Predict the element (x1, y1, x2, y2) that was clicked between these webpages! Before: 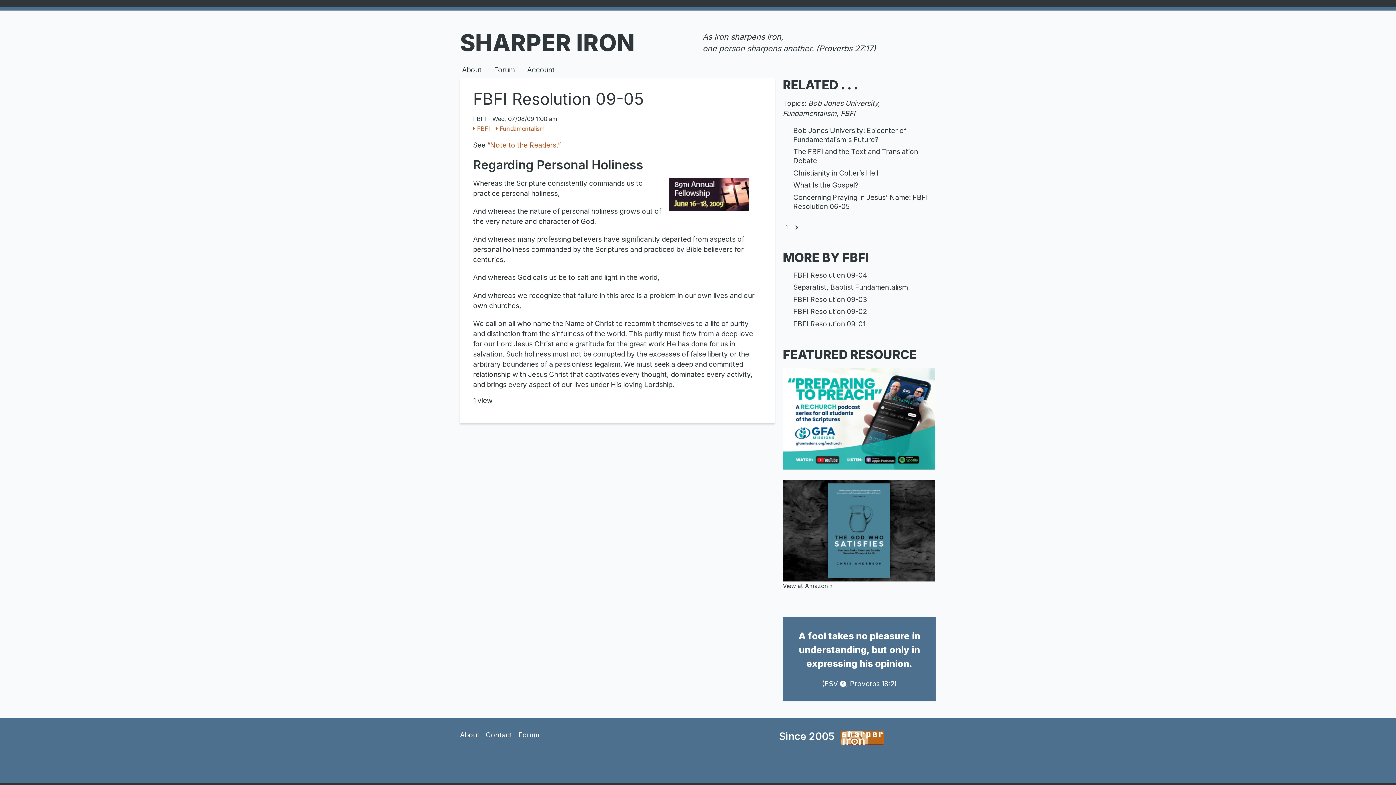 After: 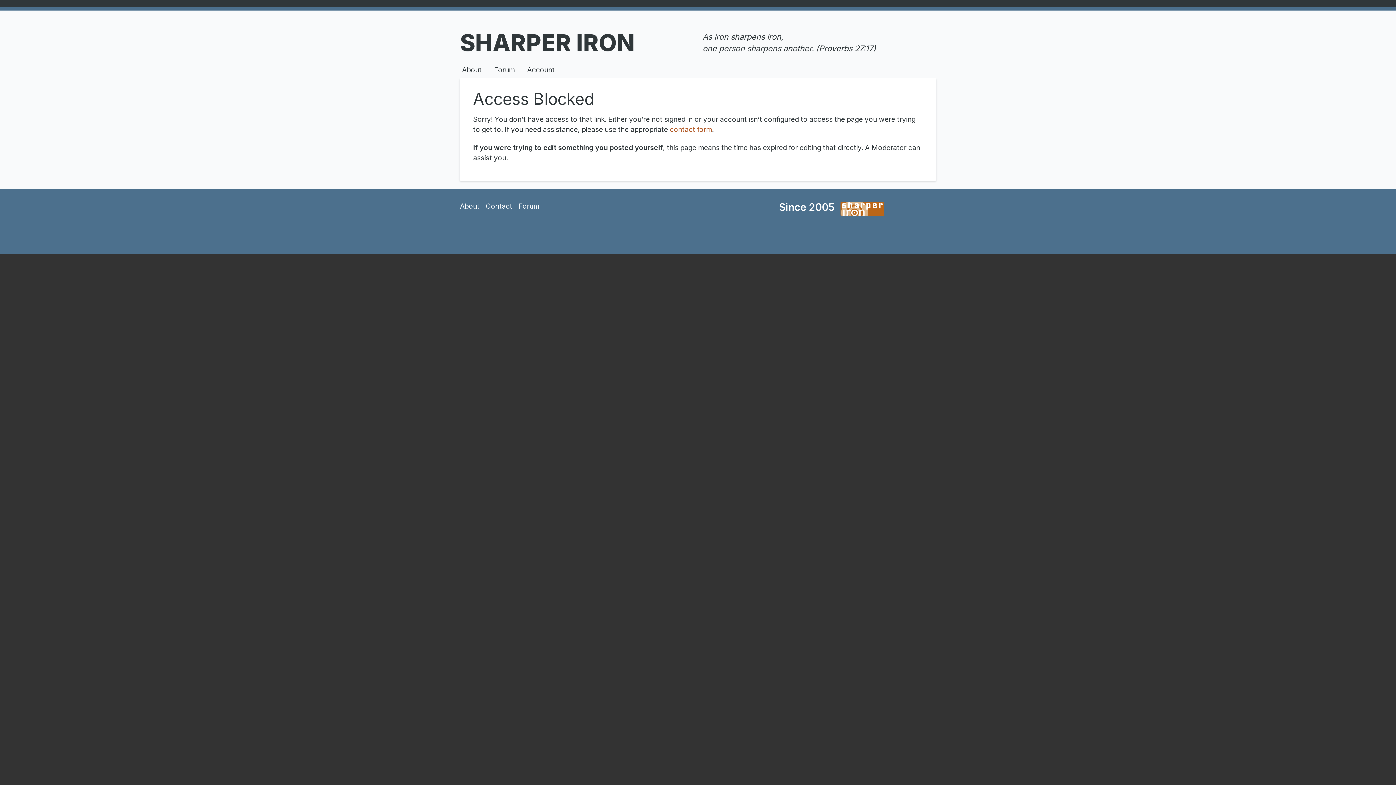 Action: label: FBFI bbox: (842, 250, 869, 265)